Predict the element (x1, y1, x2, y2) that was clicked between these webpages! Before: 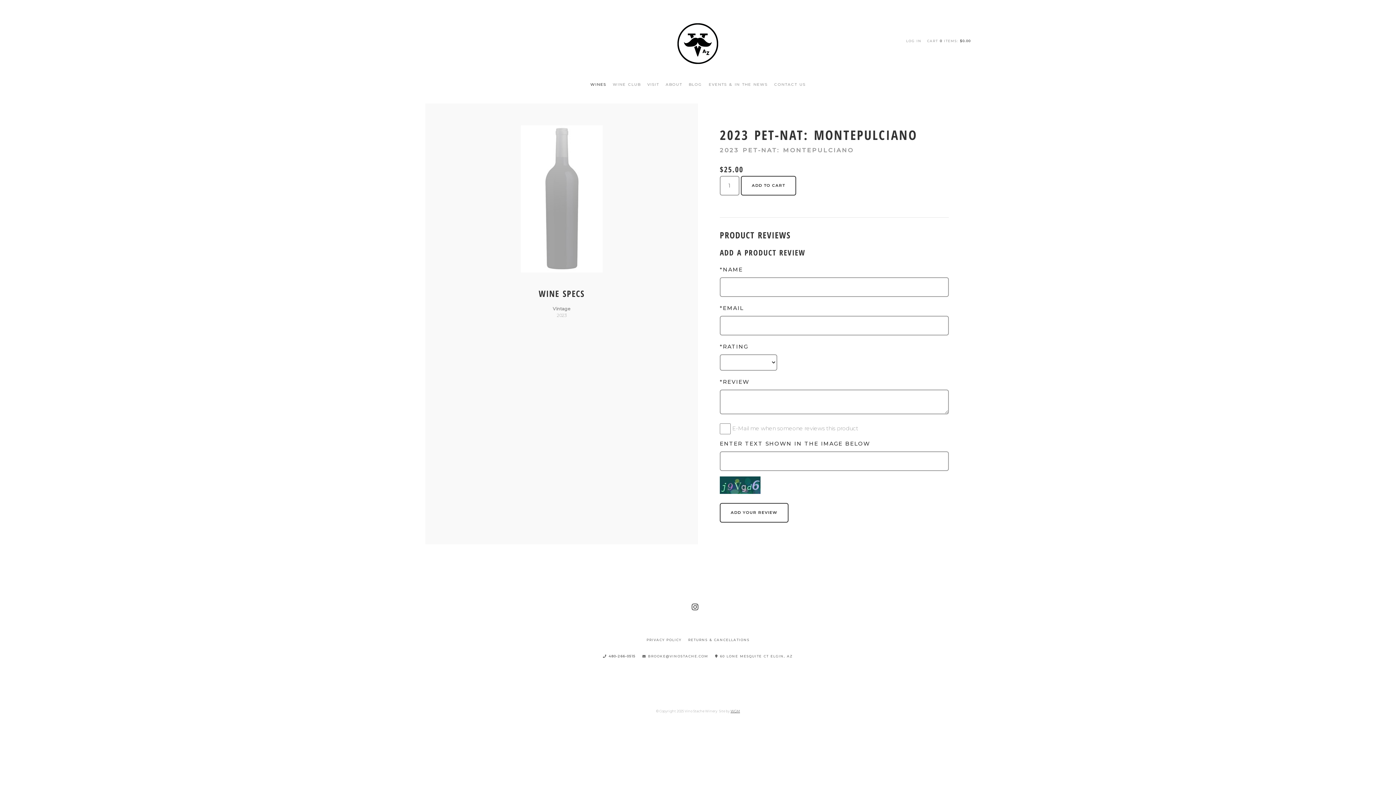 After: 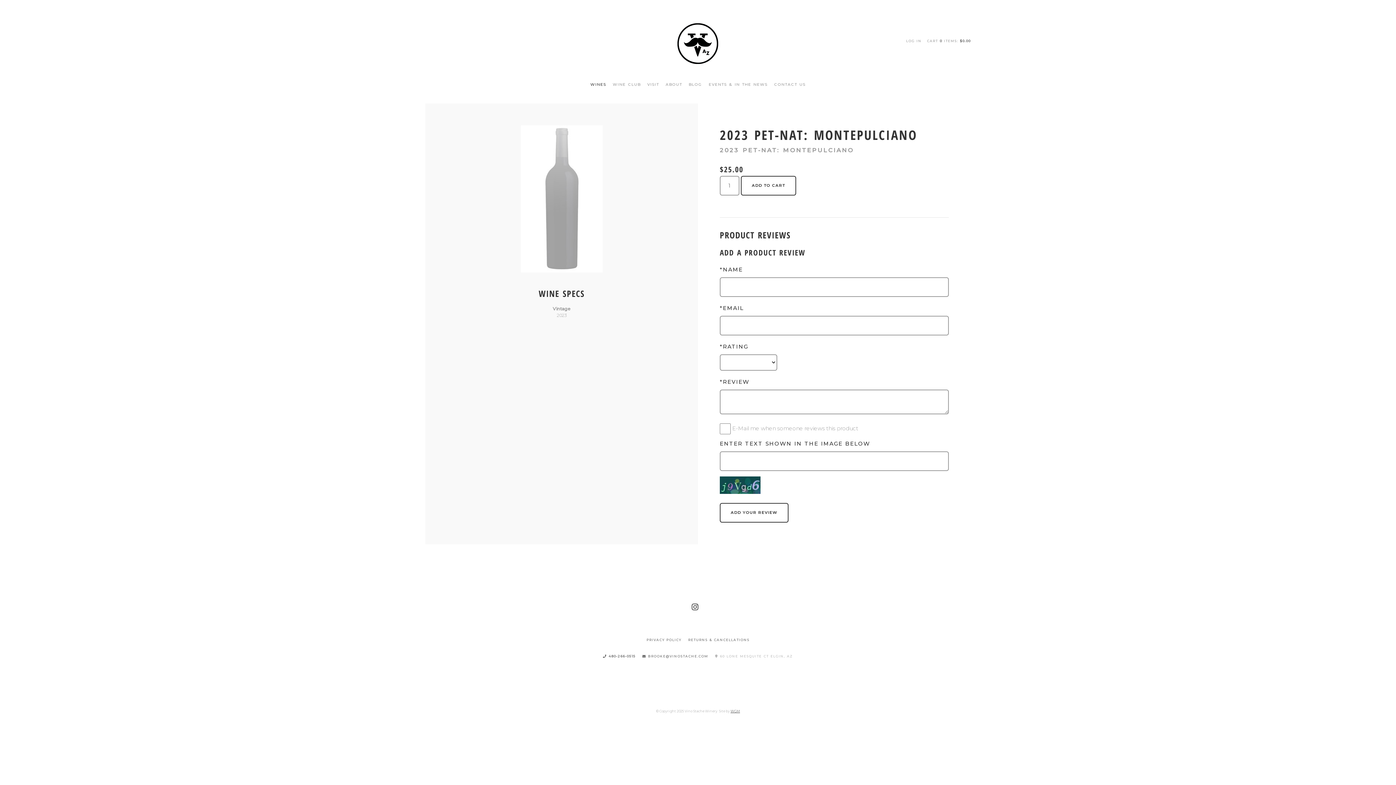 Action: label:  60 LONE MESQUITE CT ELGIN, AZ bbox: (712, 648, 796, 664)